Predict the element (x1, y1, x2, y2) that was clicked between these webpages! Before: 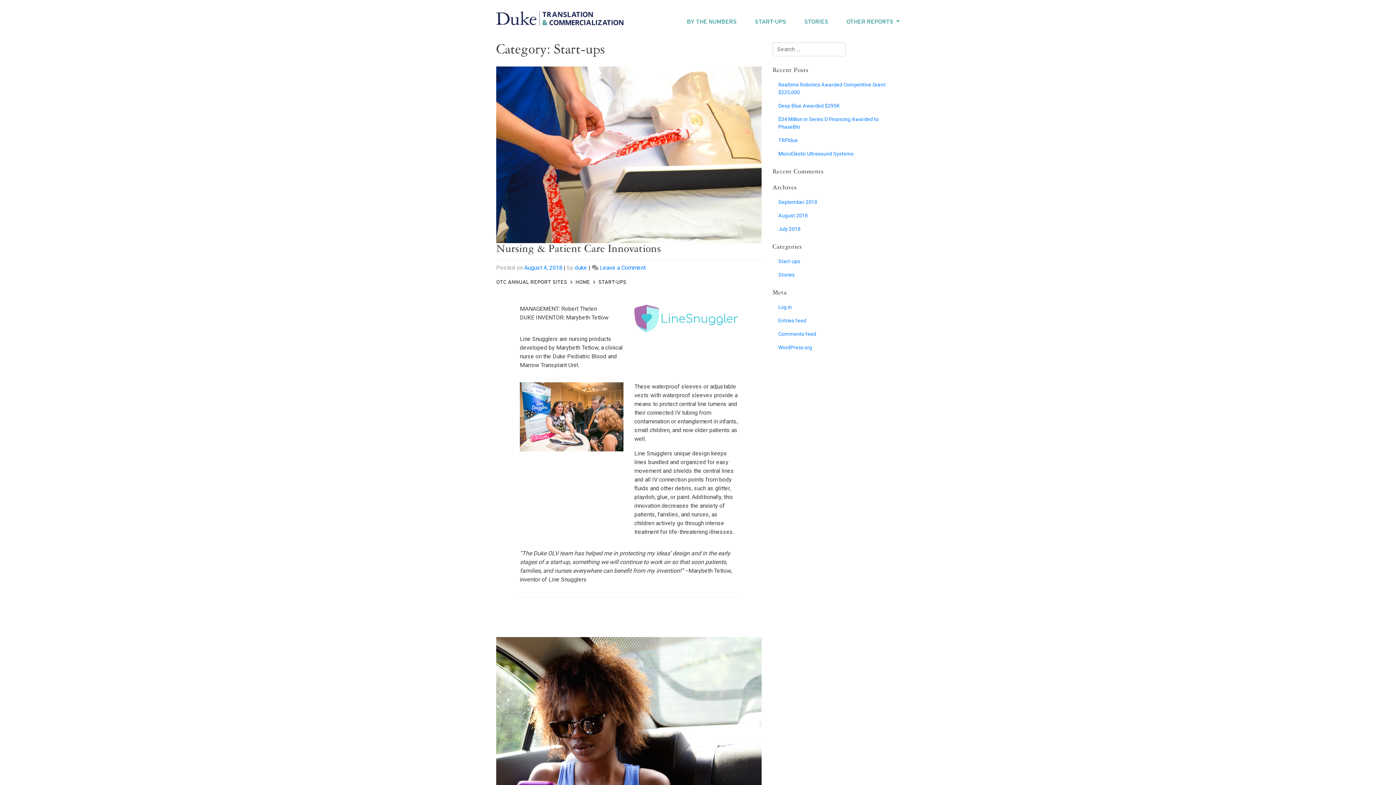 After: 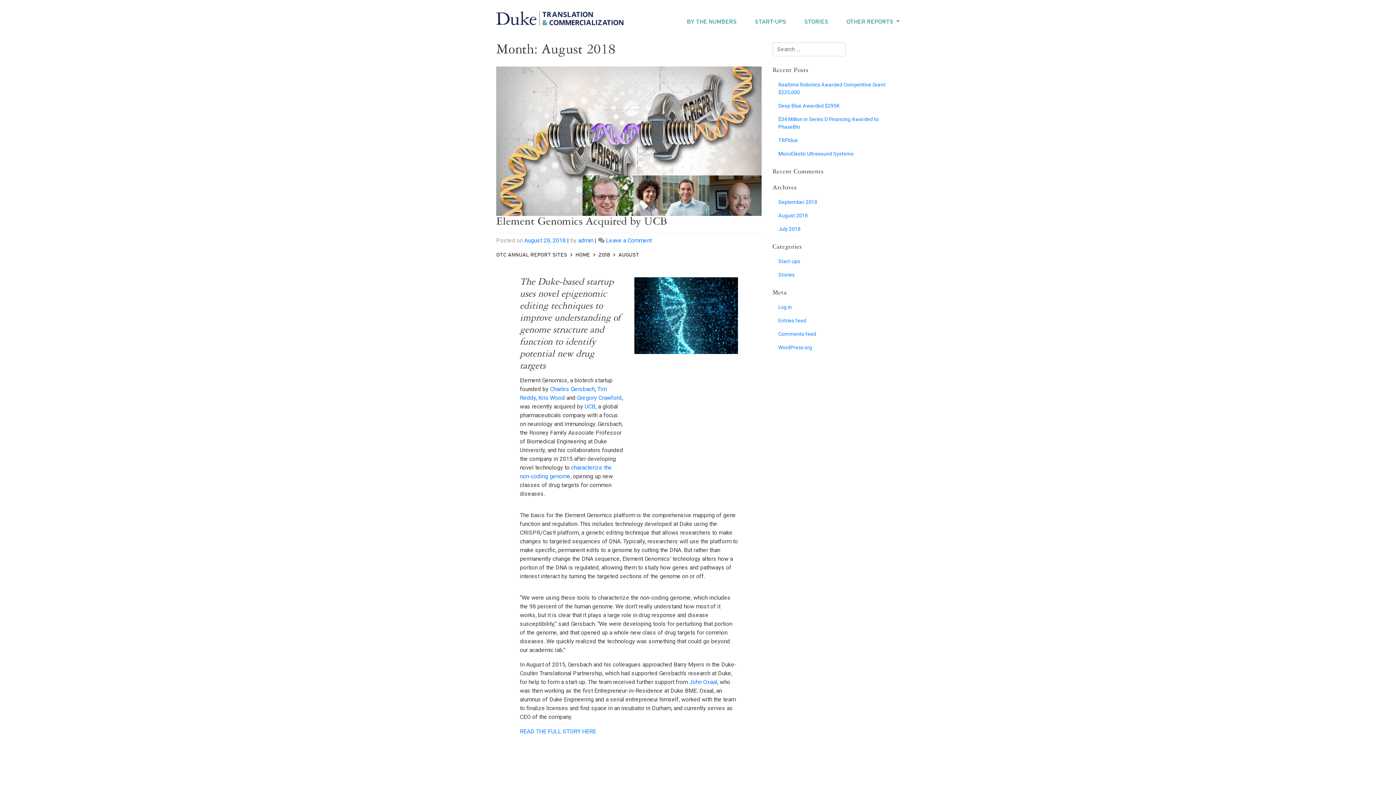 Action: bbox: (772, 209, 900, 222) label: August 2018